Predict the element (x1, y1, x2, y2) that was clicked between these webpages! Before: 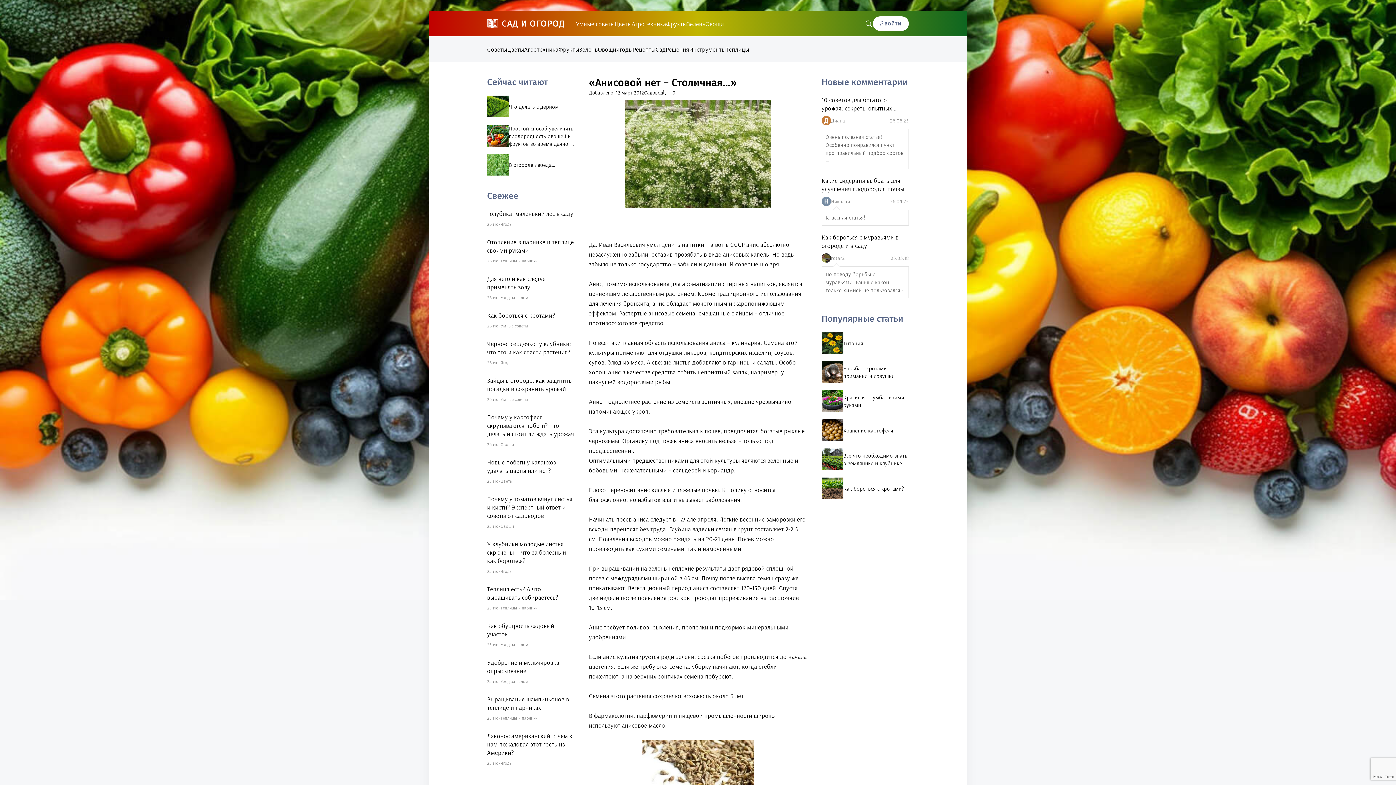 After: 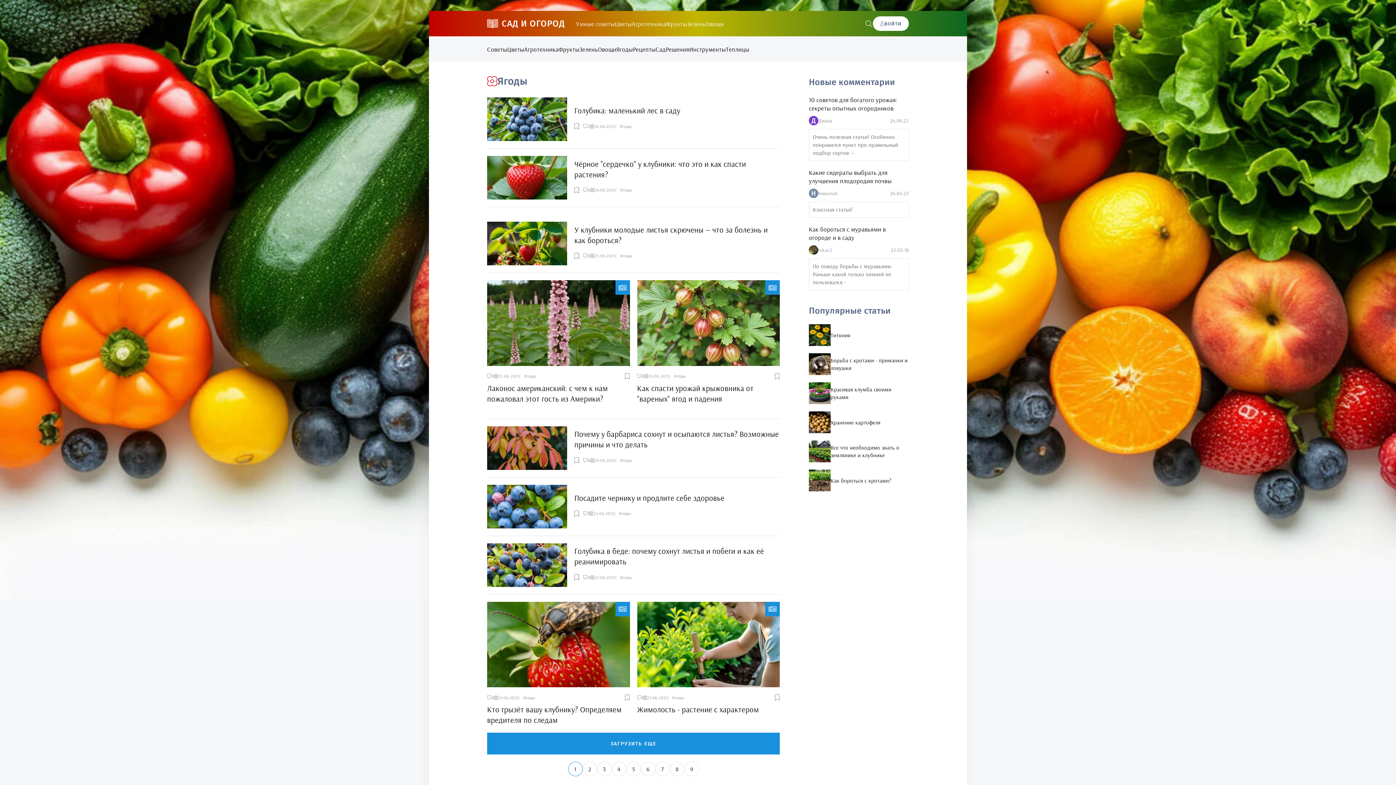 Action: label: Ягоды bbox: (616, 36, 633, 61)